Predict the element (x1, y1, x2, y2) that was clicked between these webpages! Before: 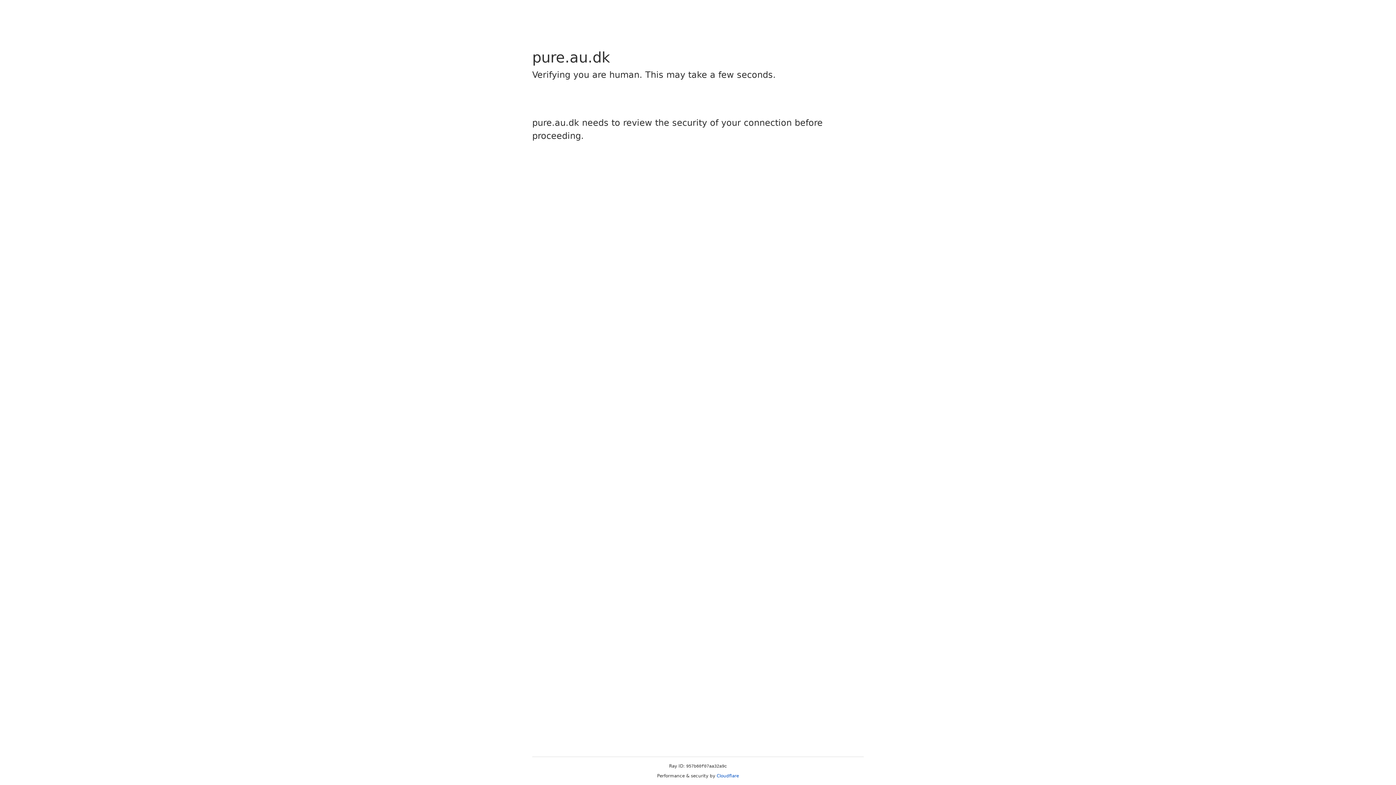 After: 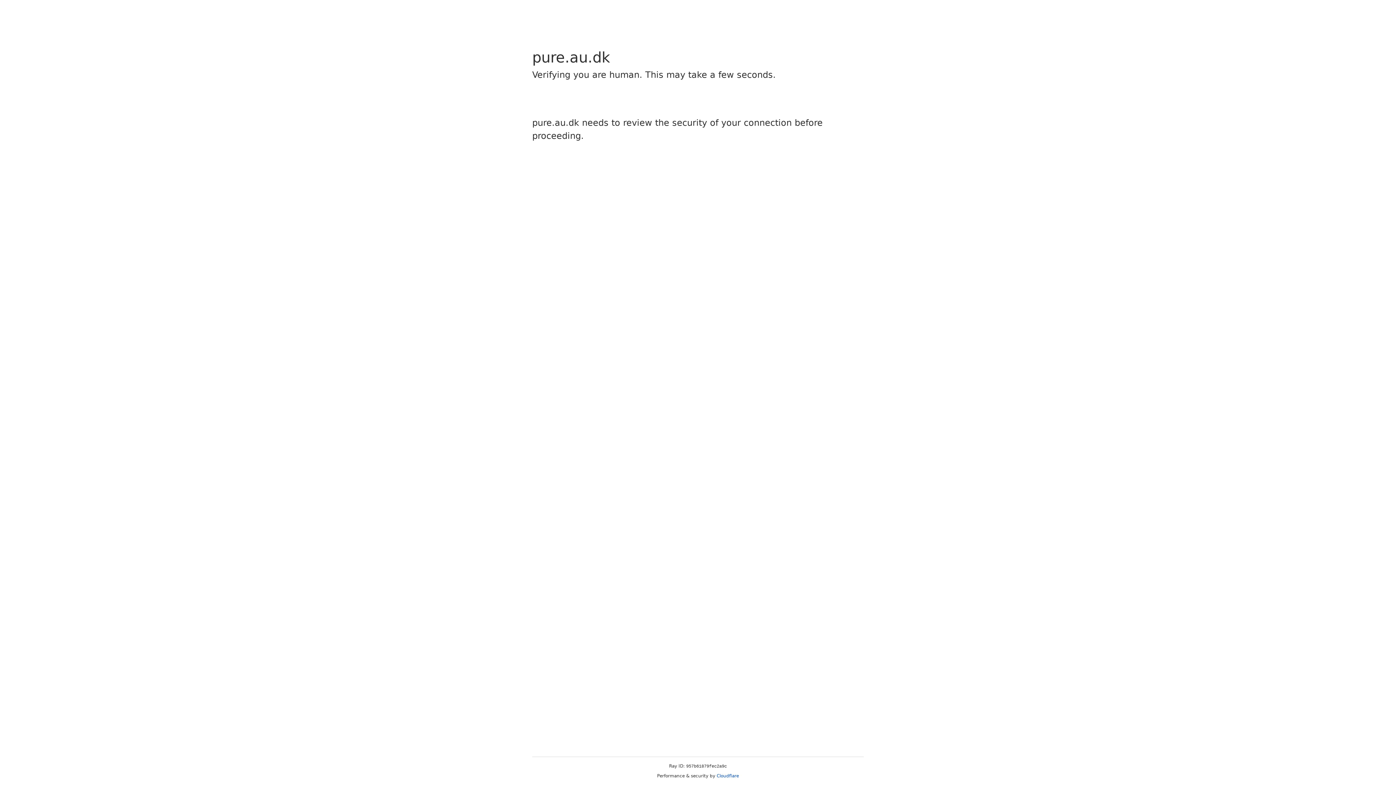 Action: bbox: (716, 773, 739, 778) label: Cloudflare